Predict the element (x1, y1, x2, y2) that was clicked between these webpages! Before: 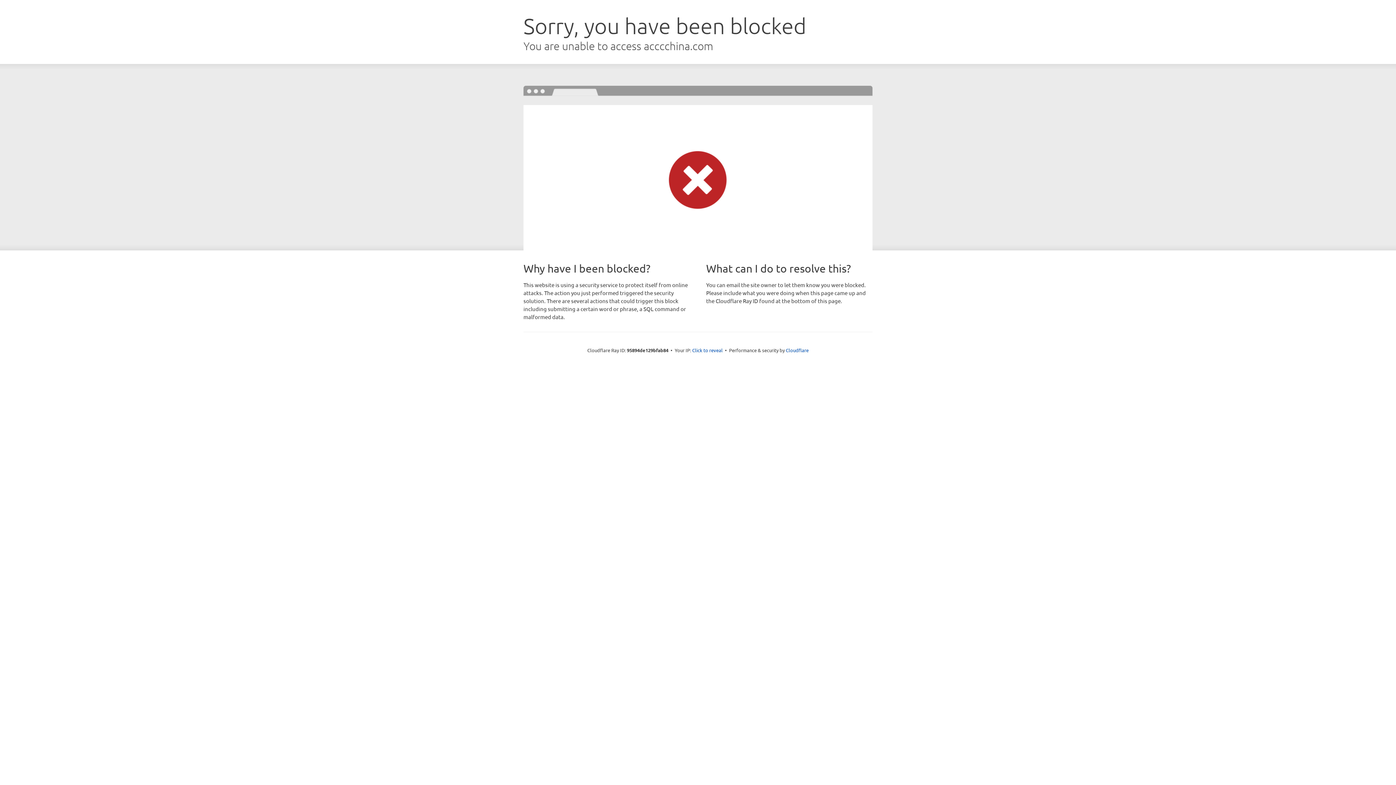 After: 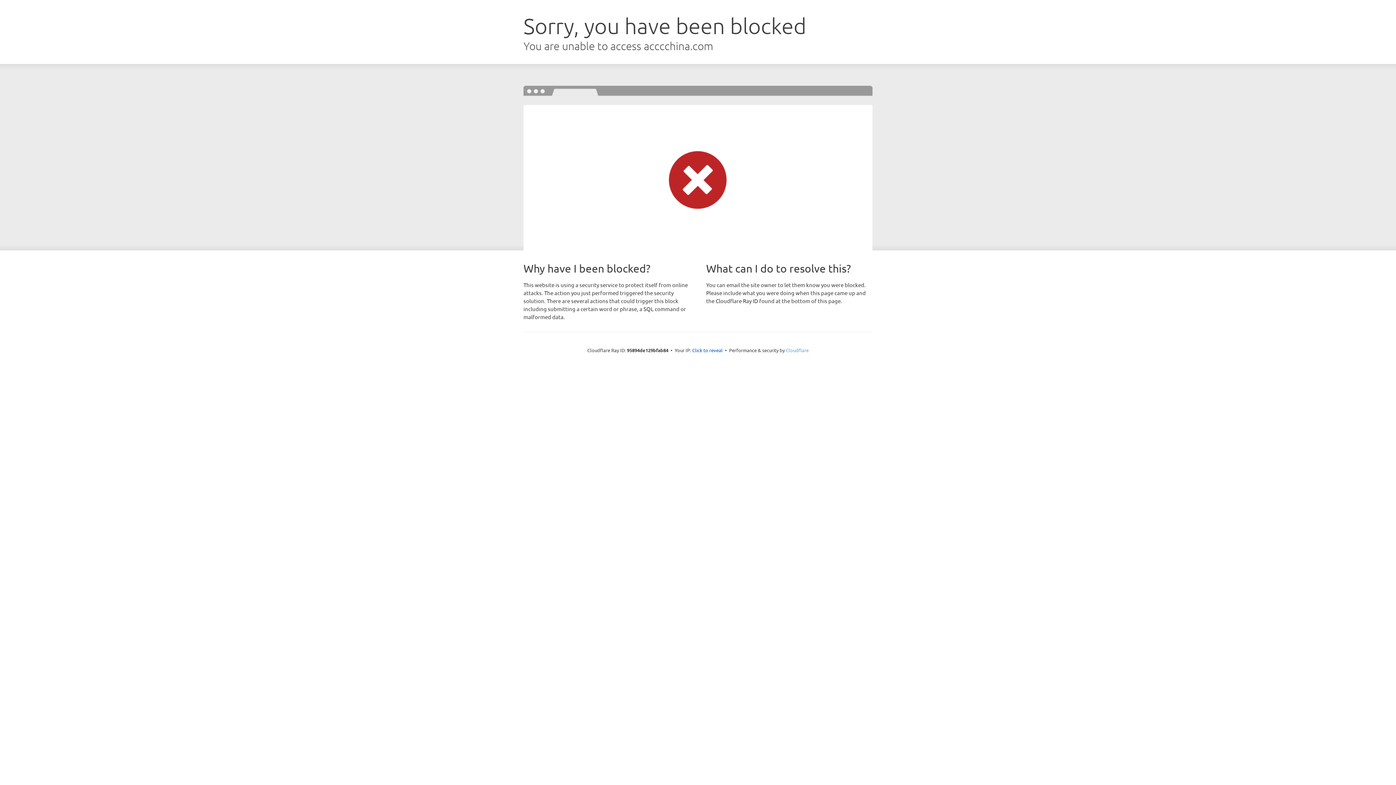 Action: bbox: (786, 347, 808, 353) label: Cloudflare